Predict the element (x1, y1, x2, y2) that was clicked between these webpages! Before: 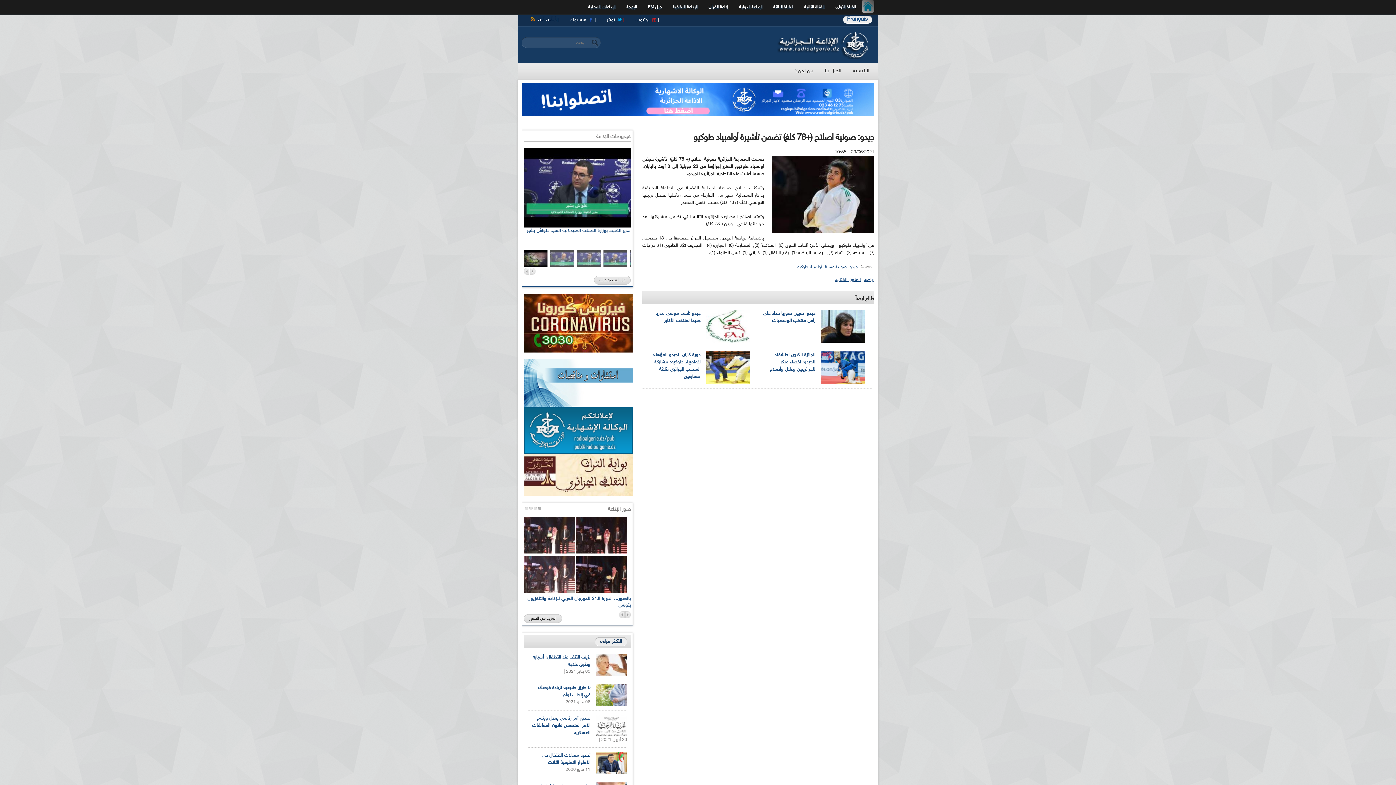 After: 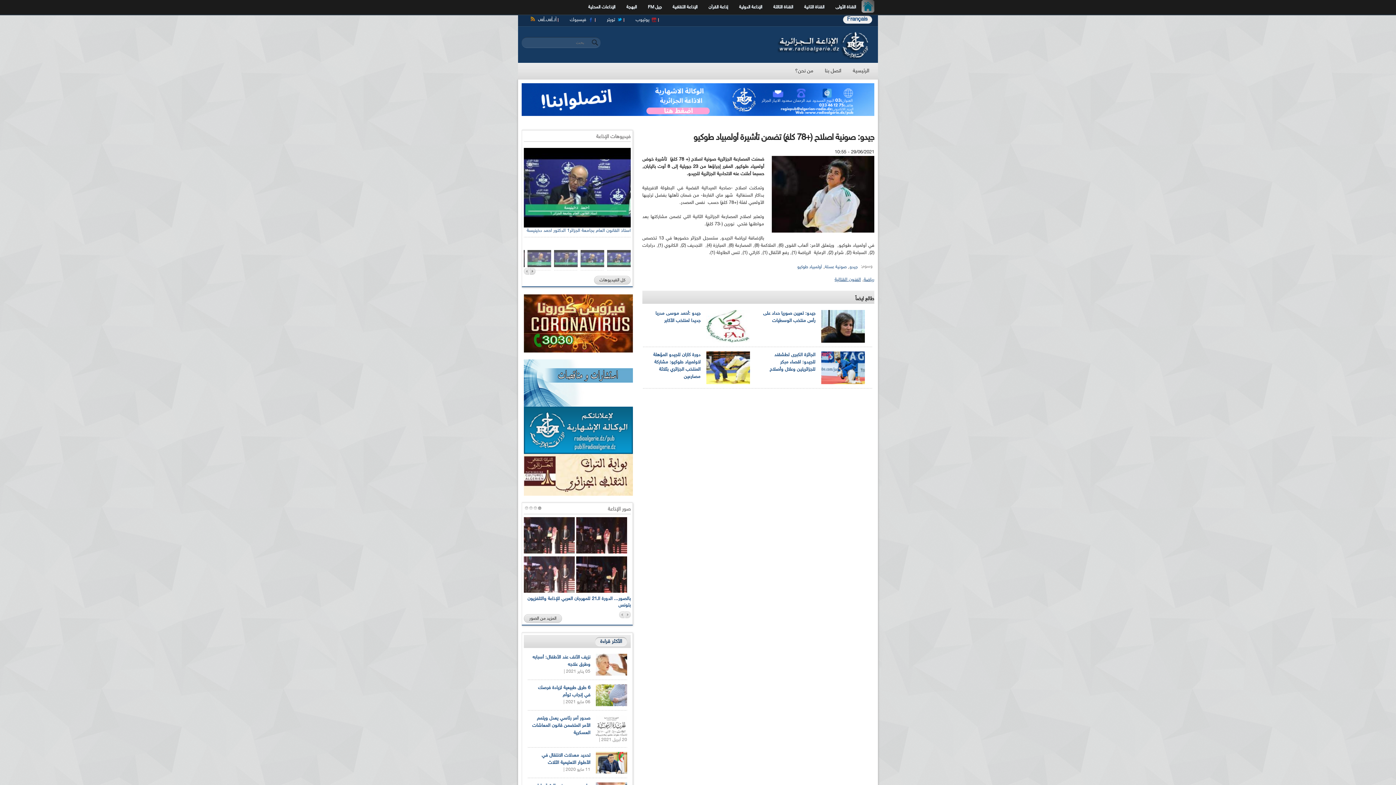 Action: bbox: (530, 267, 535, 274) label: Next